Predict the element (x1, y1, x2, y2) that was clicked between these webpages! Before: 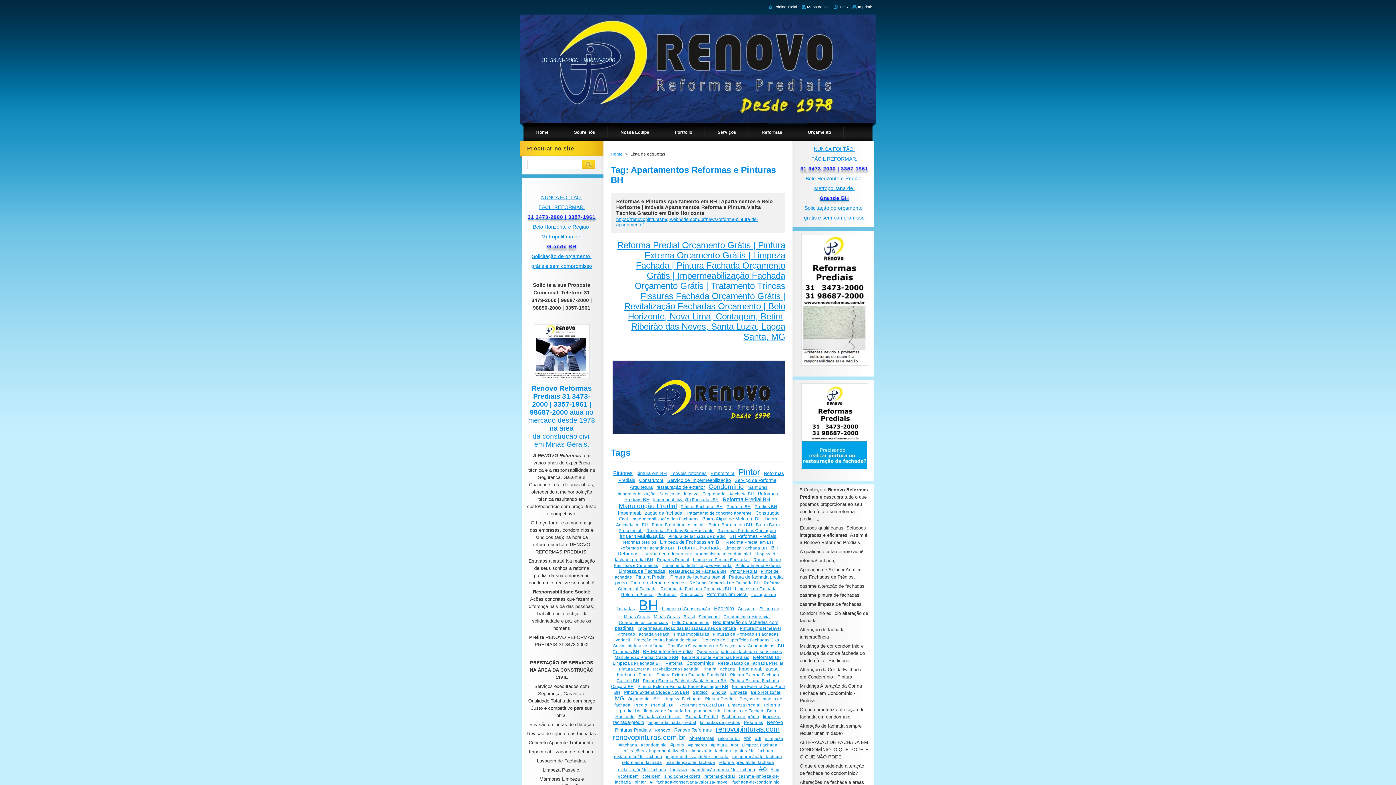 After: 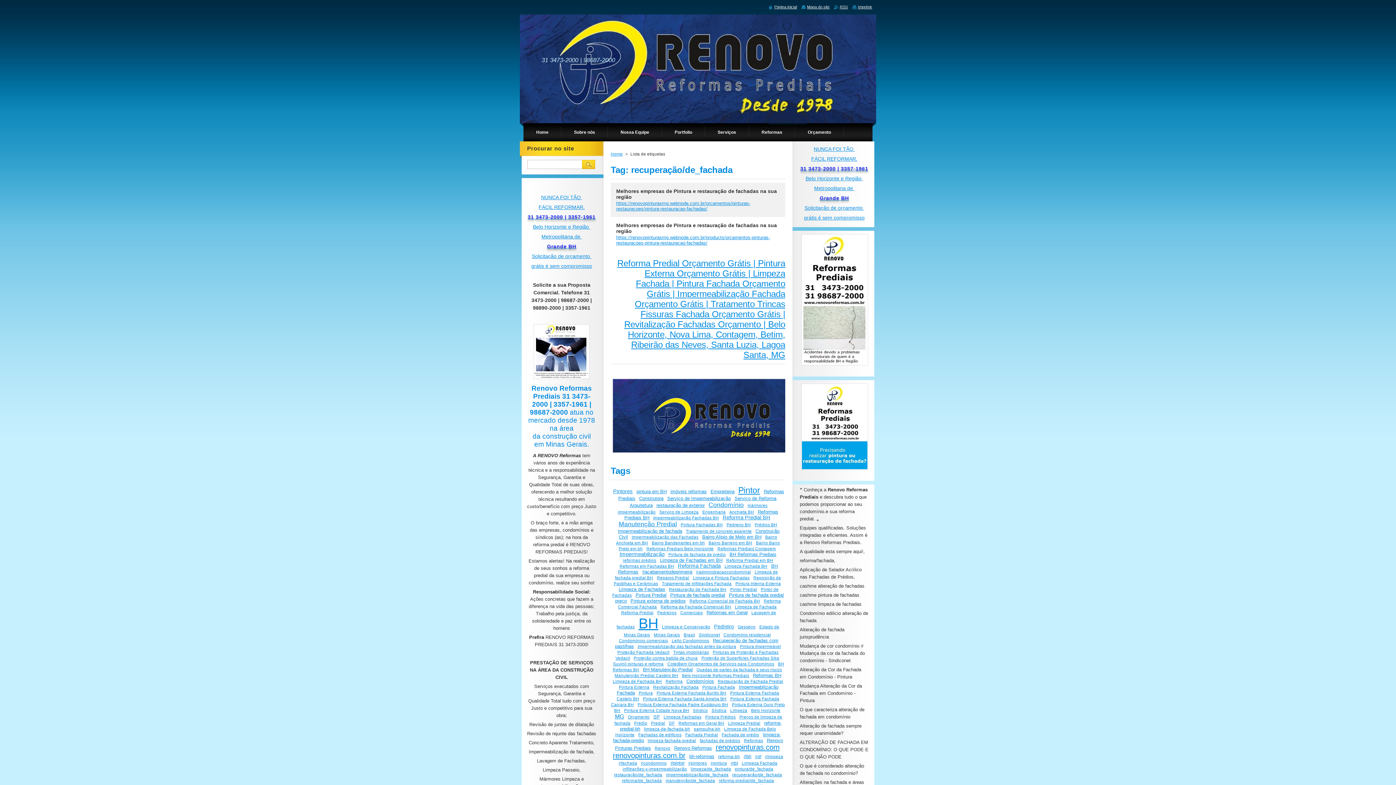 Action: bbox: (732, 754, 782, 759) label: recuperação/de_fachada